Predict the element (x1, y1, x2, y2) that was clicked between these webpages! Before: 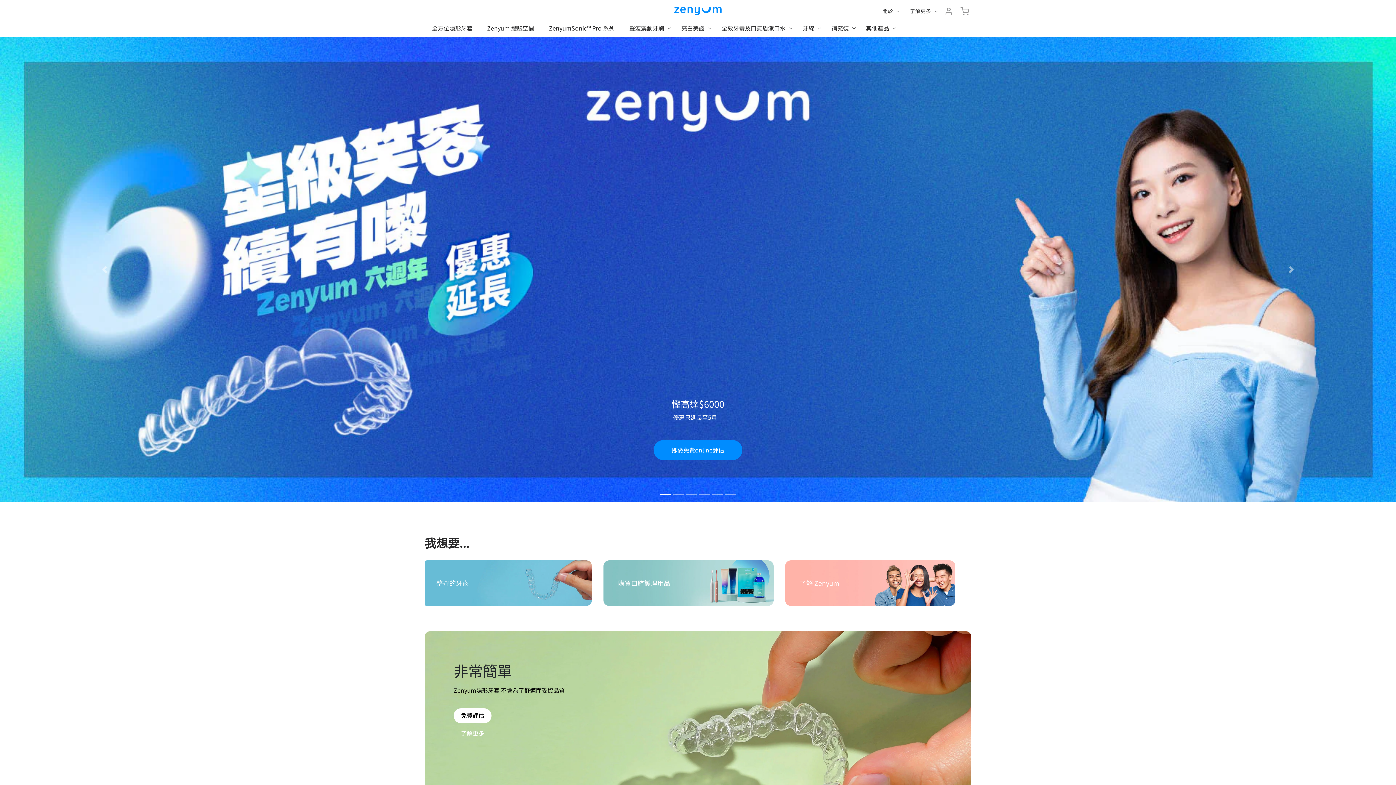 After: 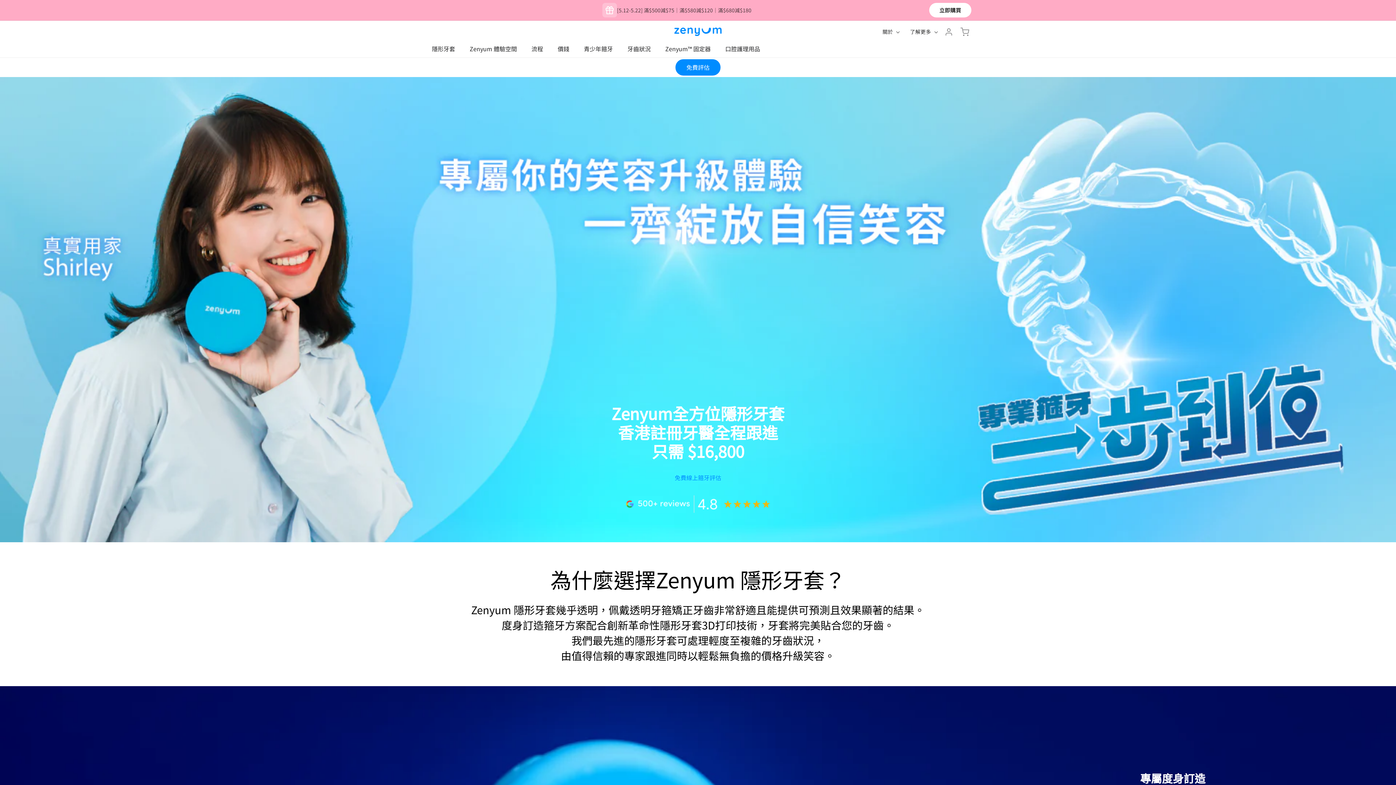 Action: label: 全方位隱形牙套 bbox: (424, 19, 480, 36)